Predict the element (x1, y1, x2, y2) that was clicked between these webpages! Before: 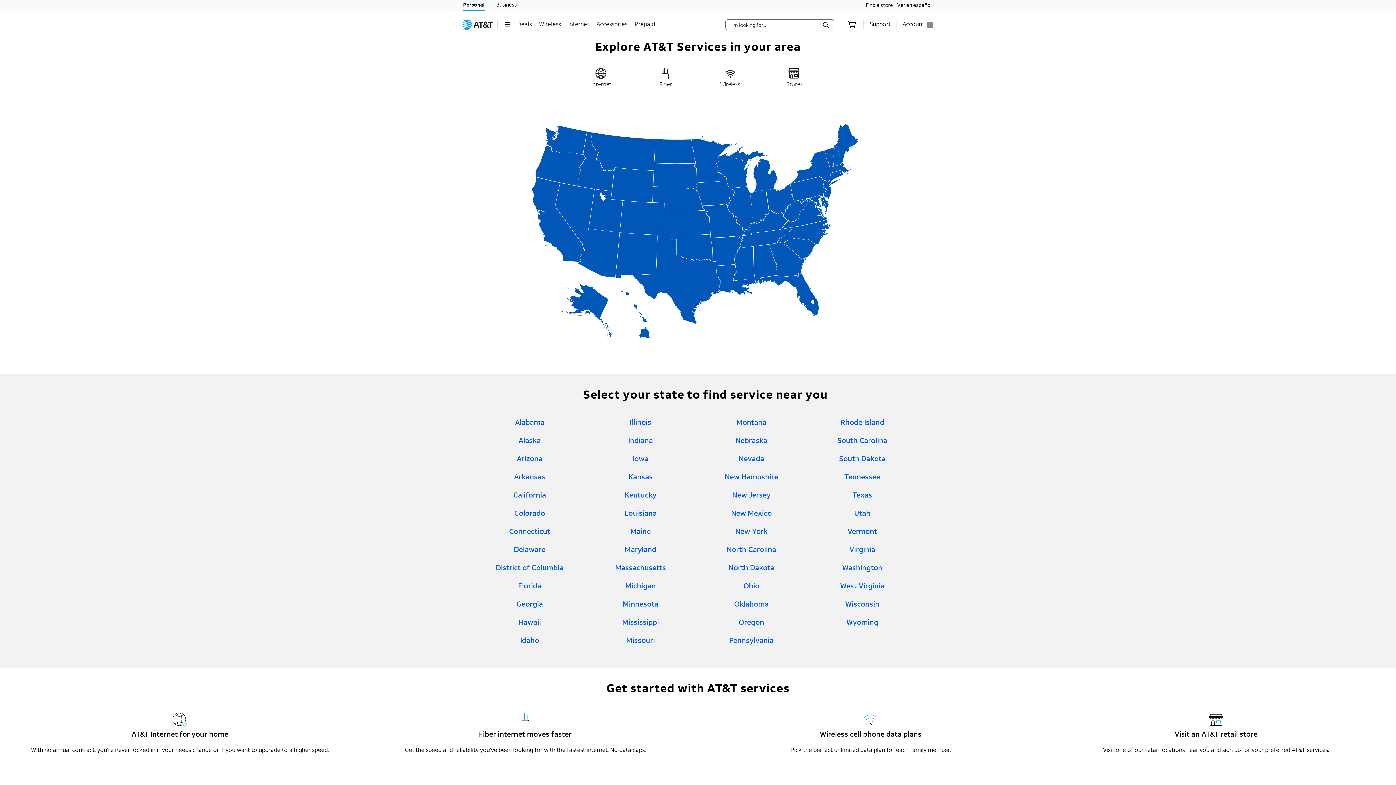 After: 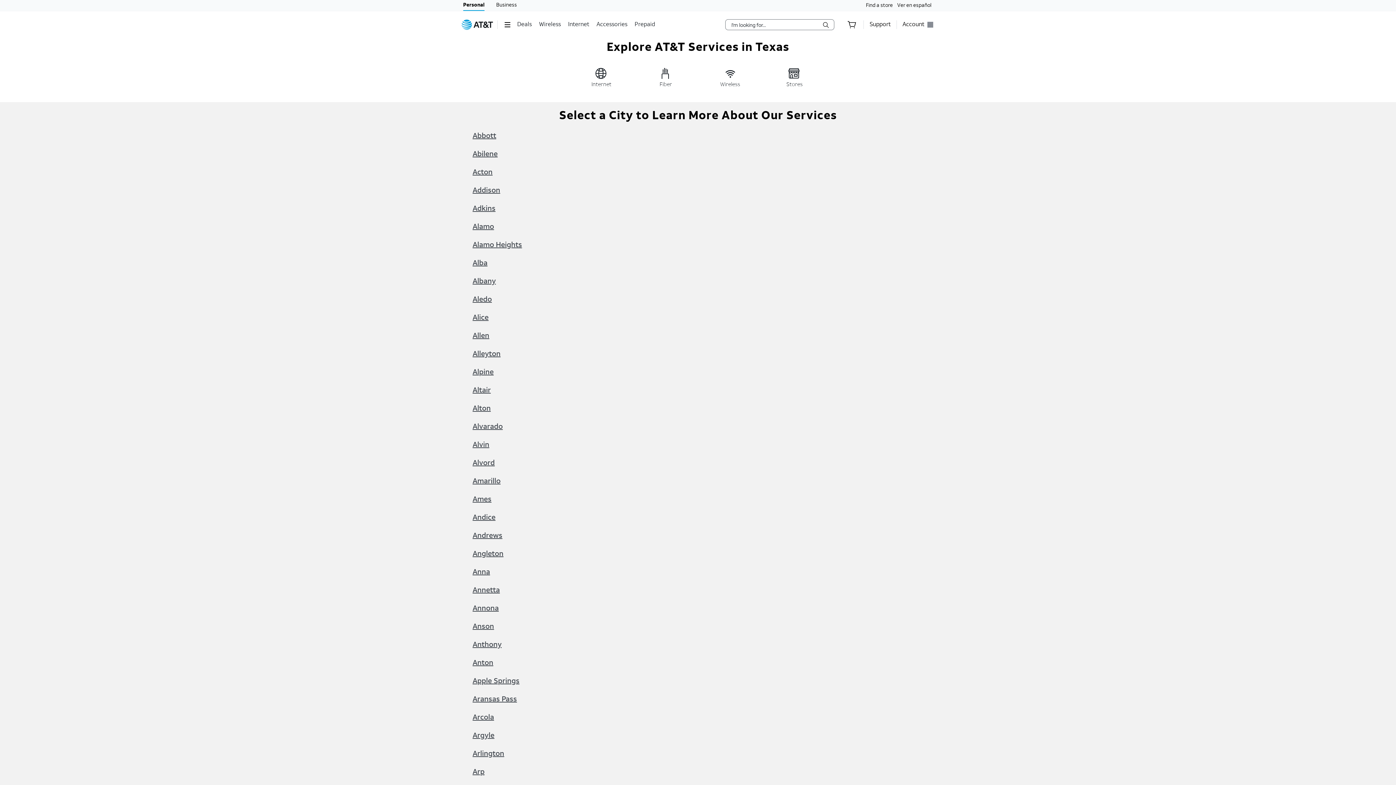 Action: bbox: (852, 492, 876, 500) label: Texas